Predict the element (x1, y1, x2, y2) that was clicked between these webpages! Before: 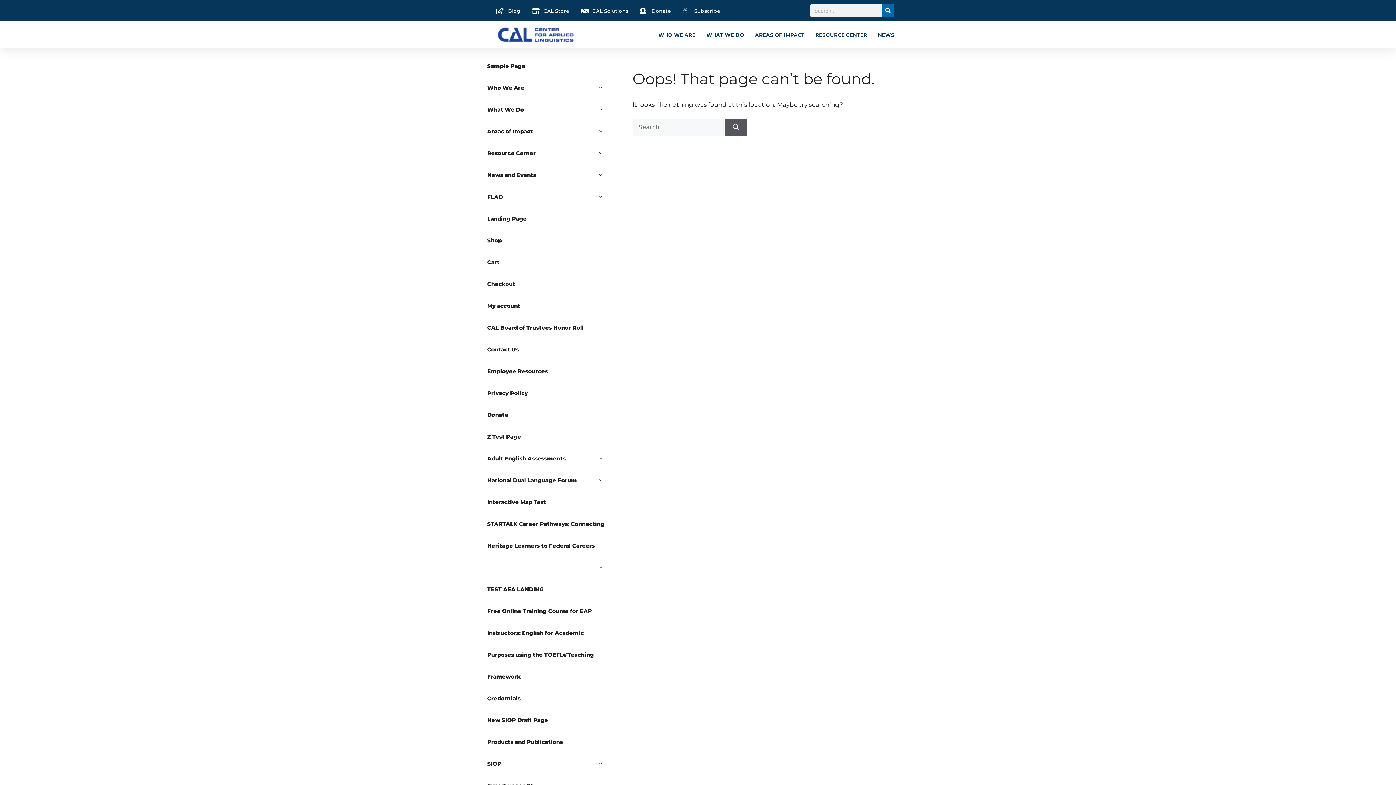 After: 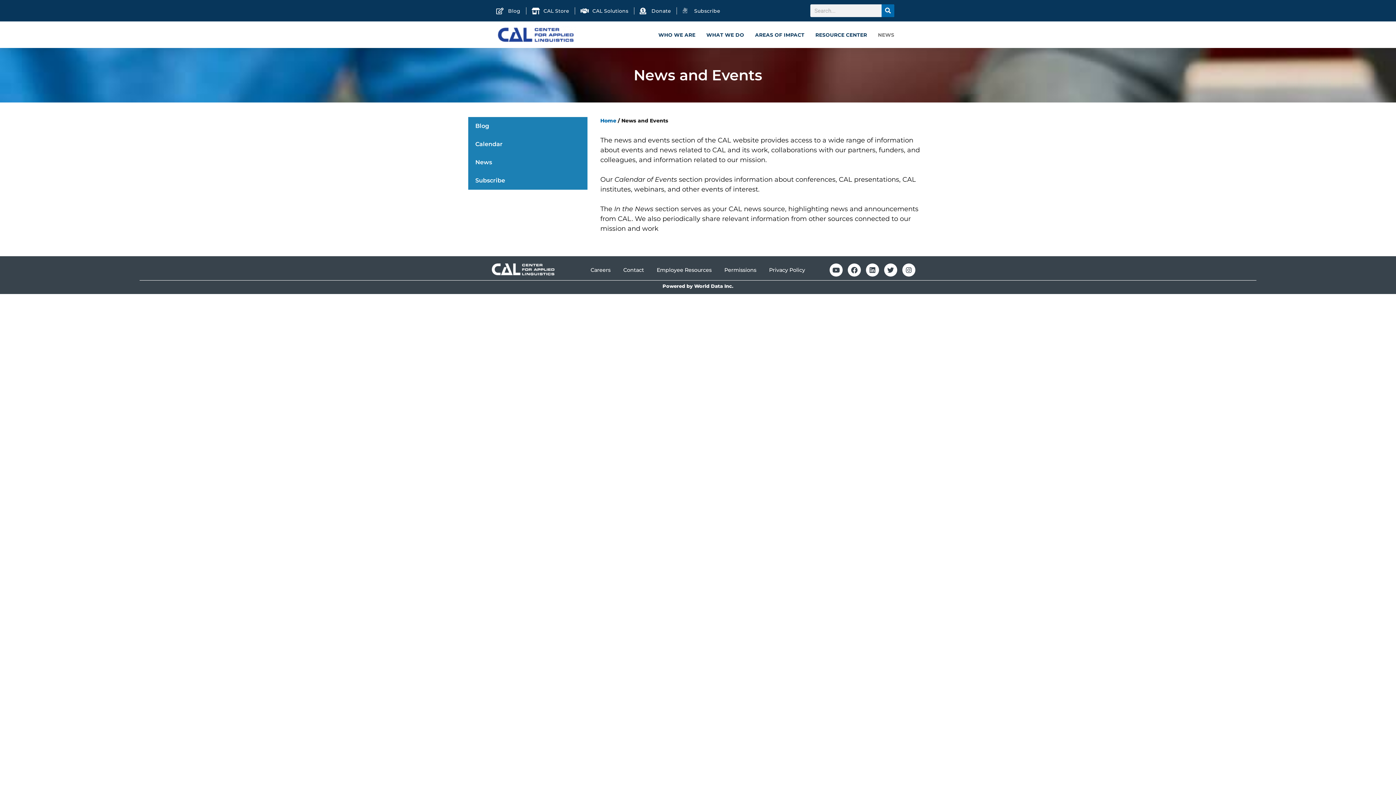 Action: label: NEWS bbox: (872, 25, 900, 43)